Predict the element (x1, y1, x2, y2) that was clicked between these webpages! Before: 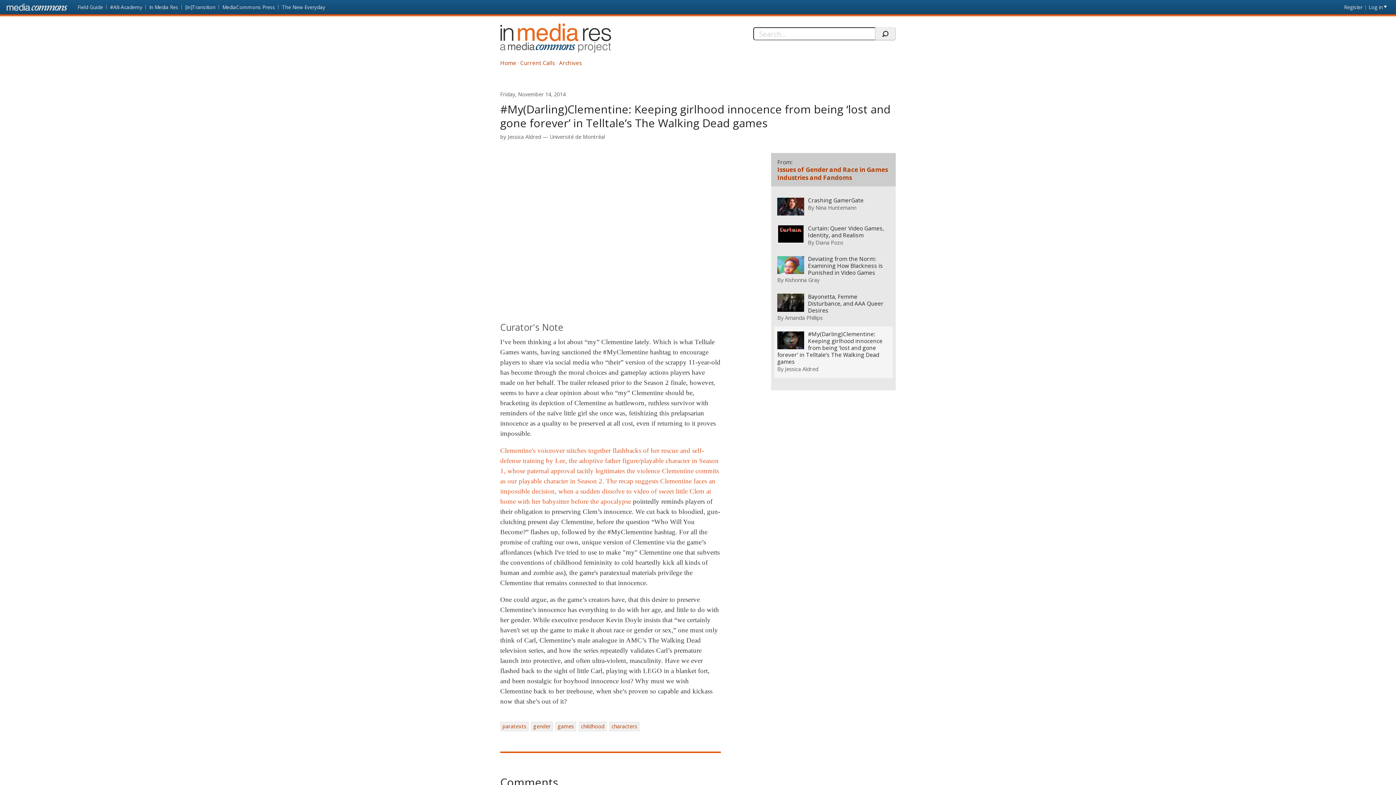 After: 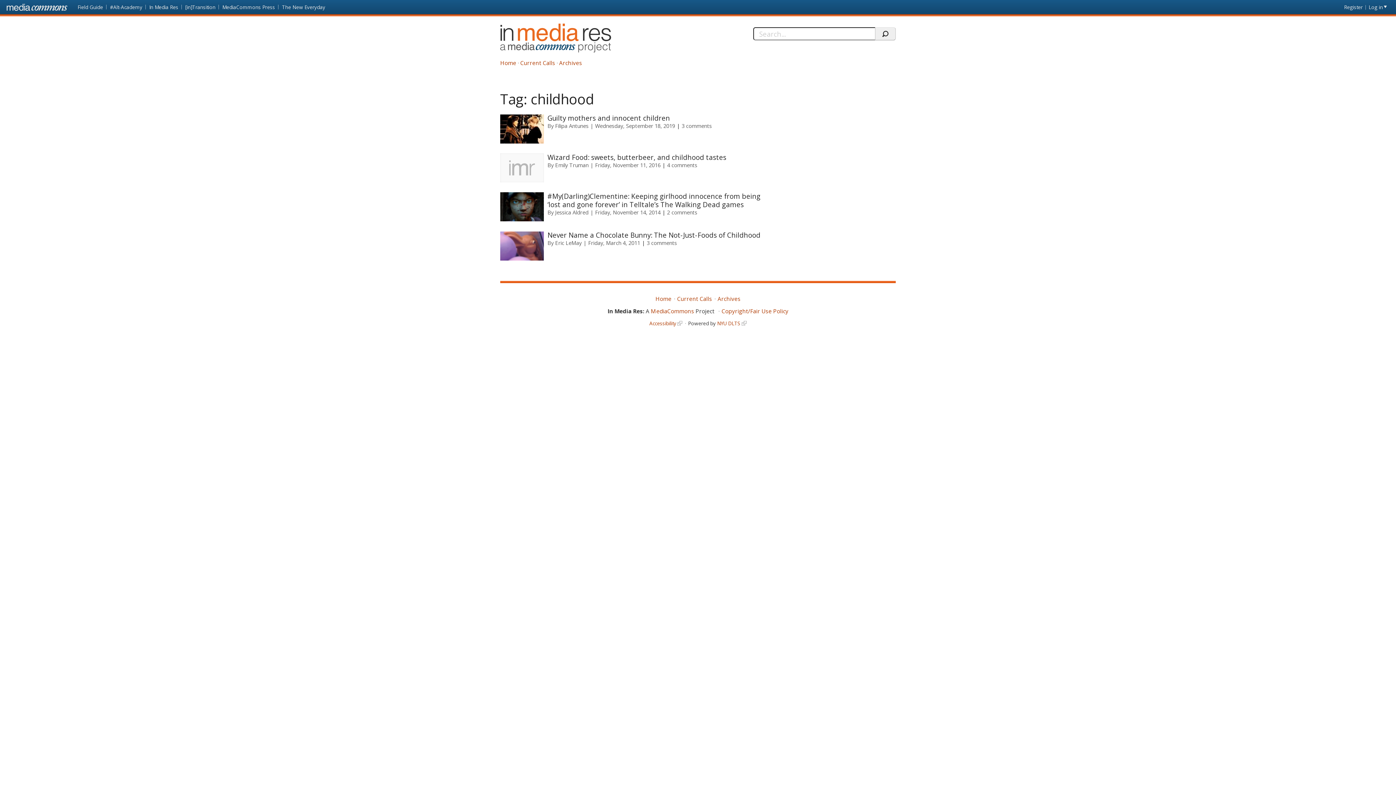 Action: bbox: (578, 722, 606, 731) label: childhood